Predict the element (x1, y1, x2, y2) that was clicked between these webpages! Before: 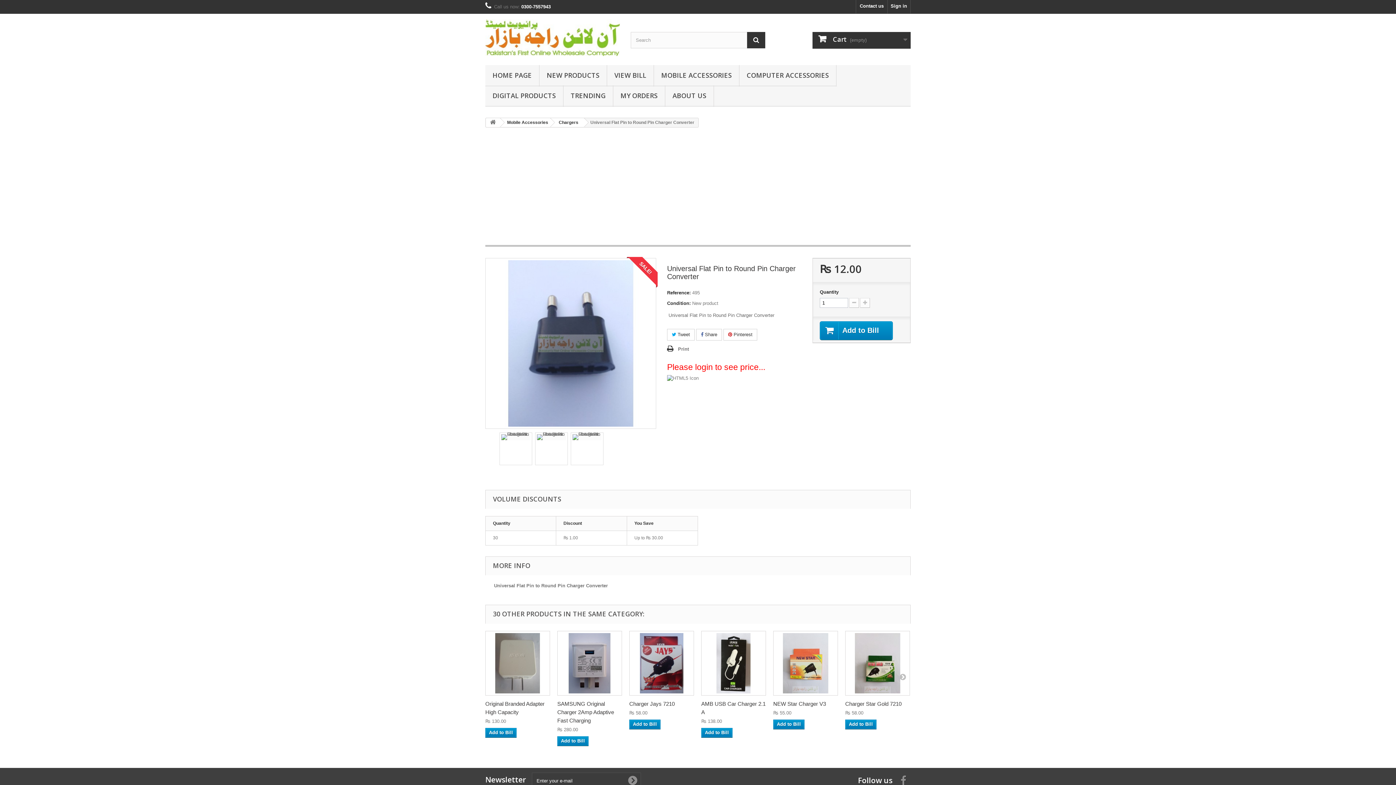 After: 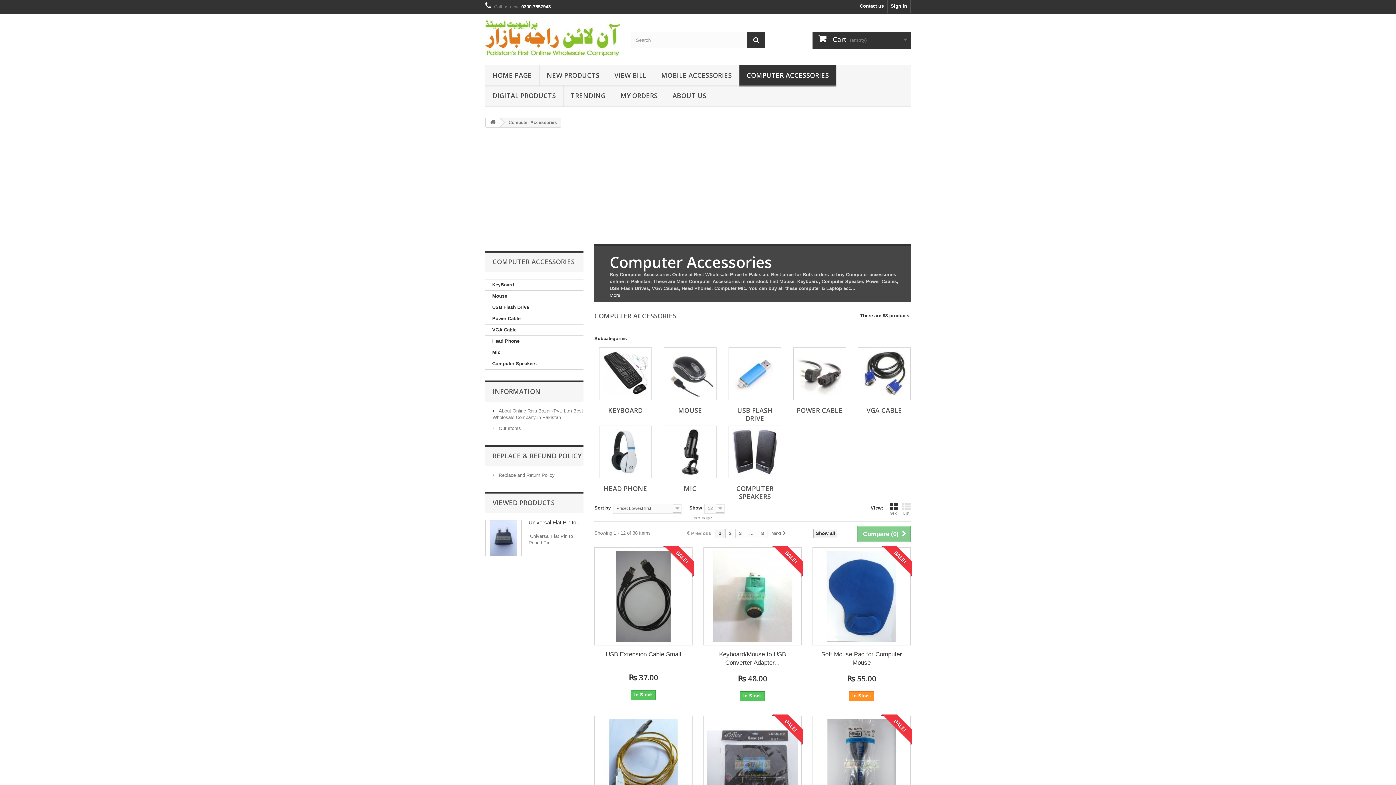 Action: bbox: (739, 64, 836, 86) label: COMPUTER ACCESSORIES